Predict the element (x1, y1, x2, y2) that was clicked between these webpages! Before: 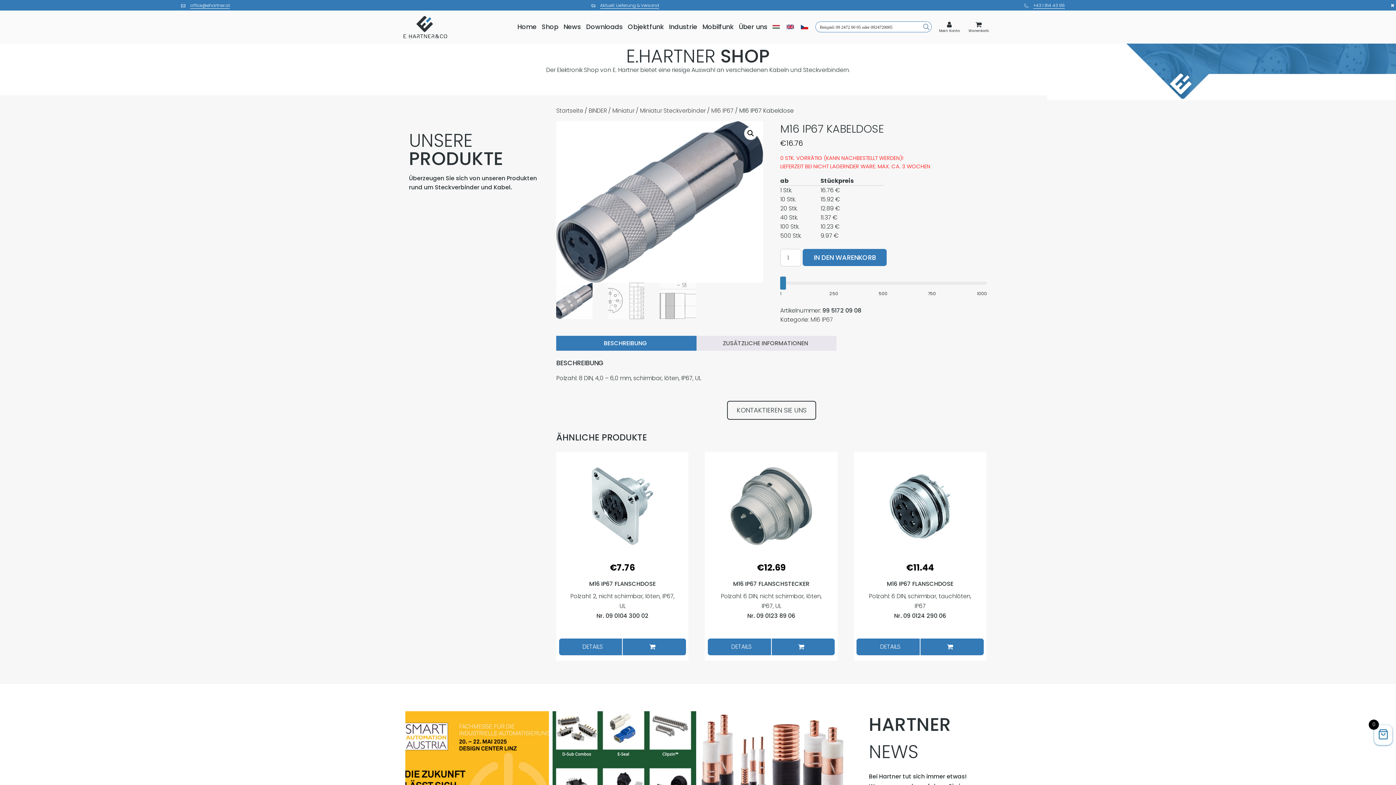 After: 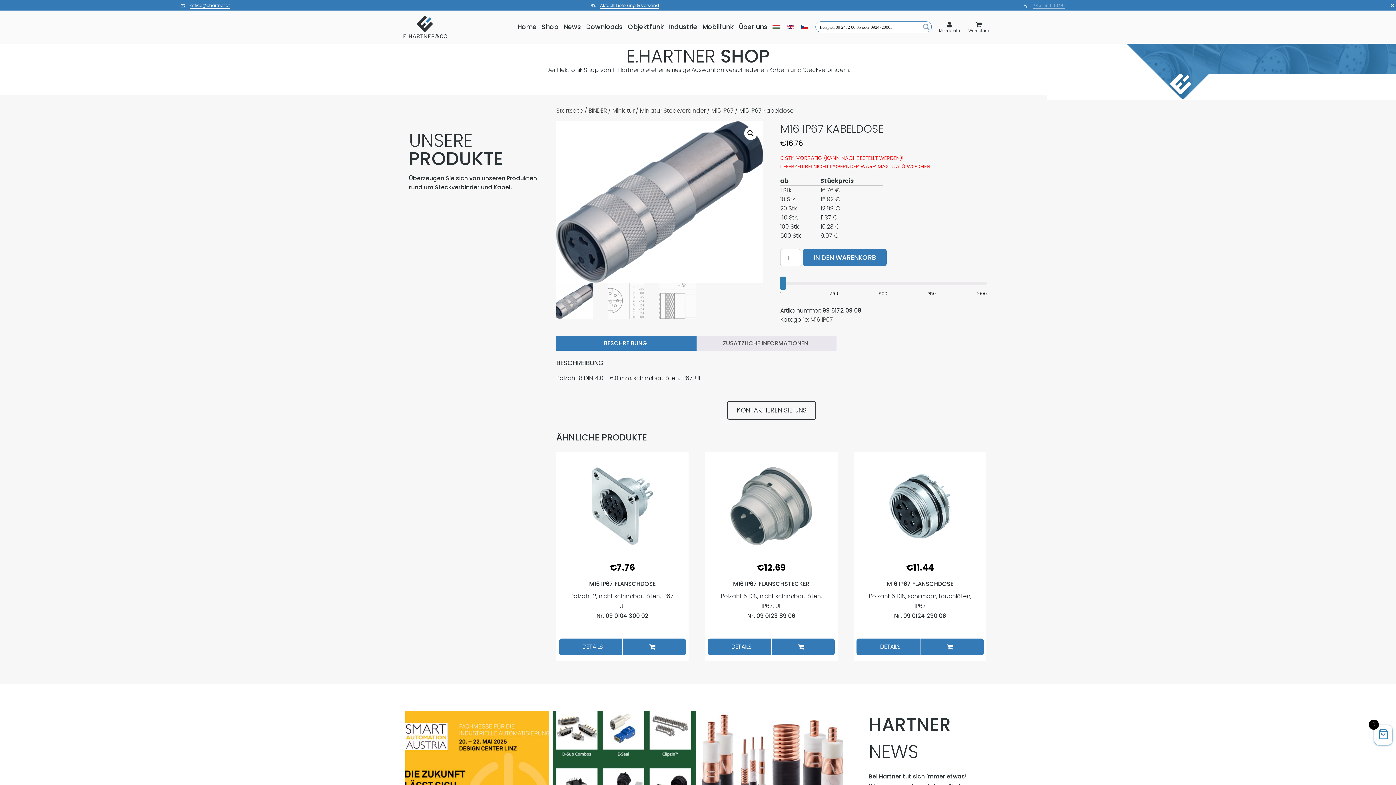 Action: bbox: (1033, 2, 1065, 8) label: +43 1 914 43 96